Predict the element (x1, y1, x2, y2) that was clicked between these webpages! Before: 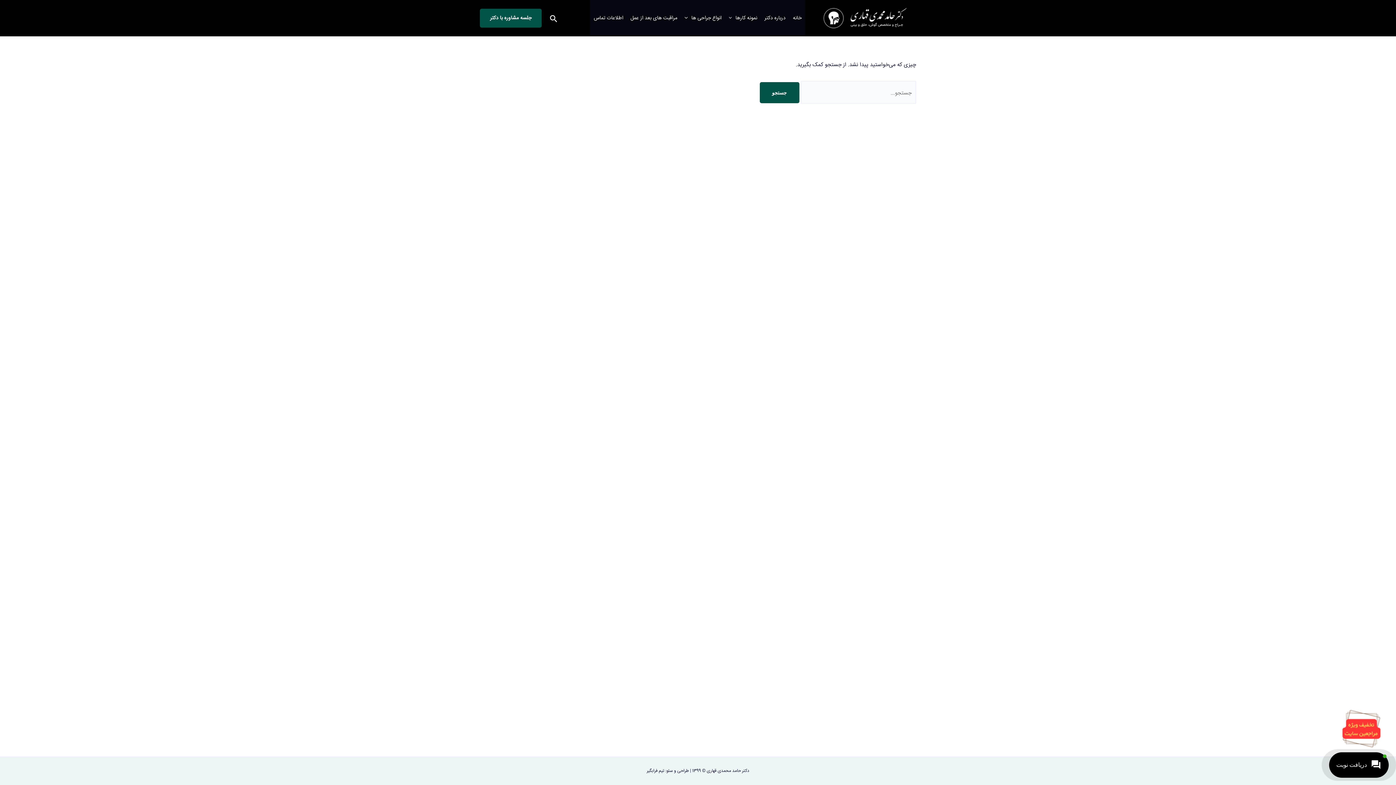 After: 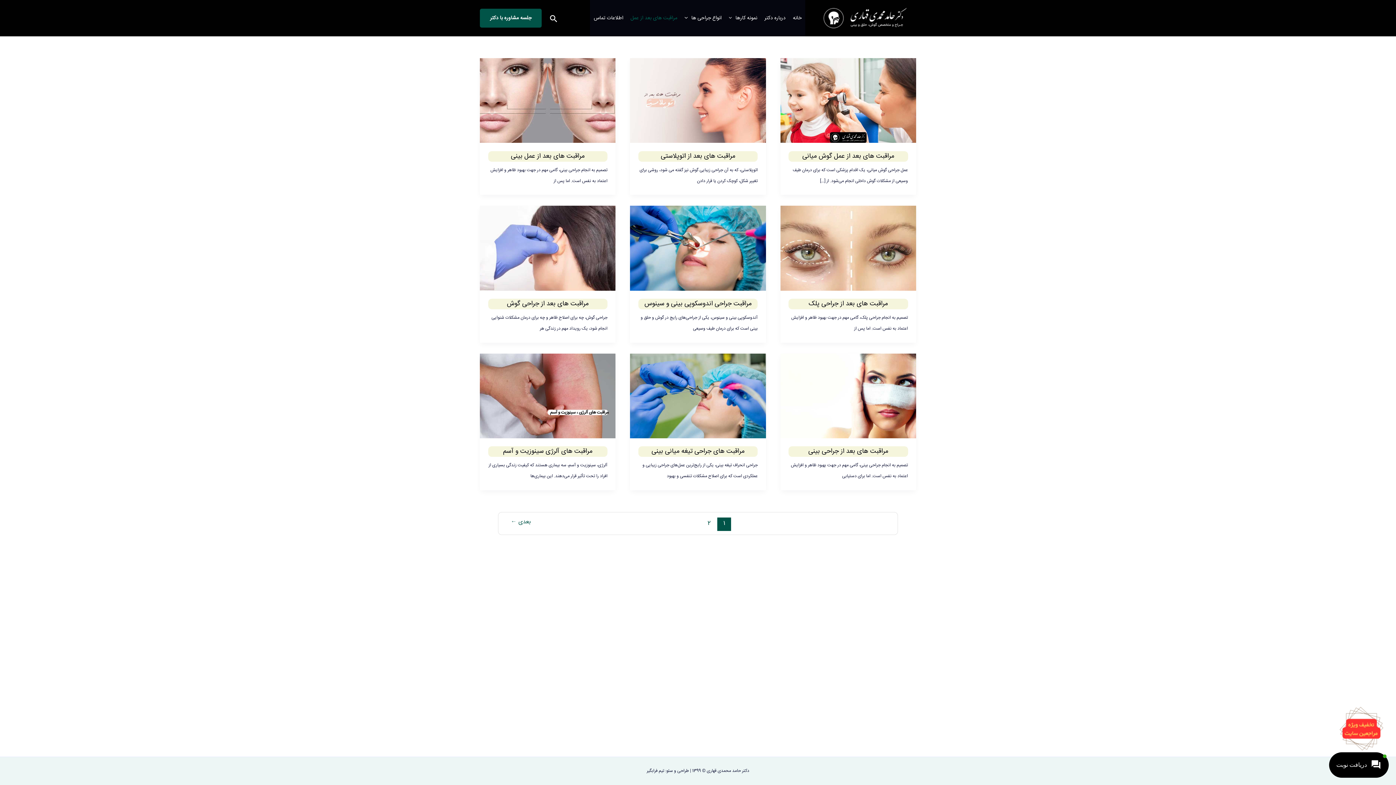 Action: label: مراقبت های بعد از عمل bbox: (626, 0, 681, 36)